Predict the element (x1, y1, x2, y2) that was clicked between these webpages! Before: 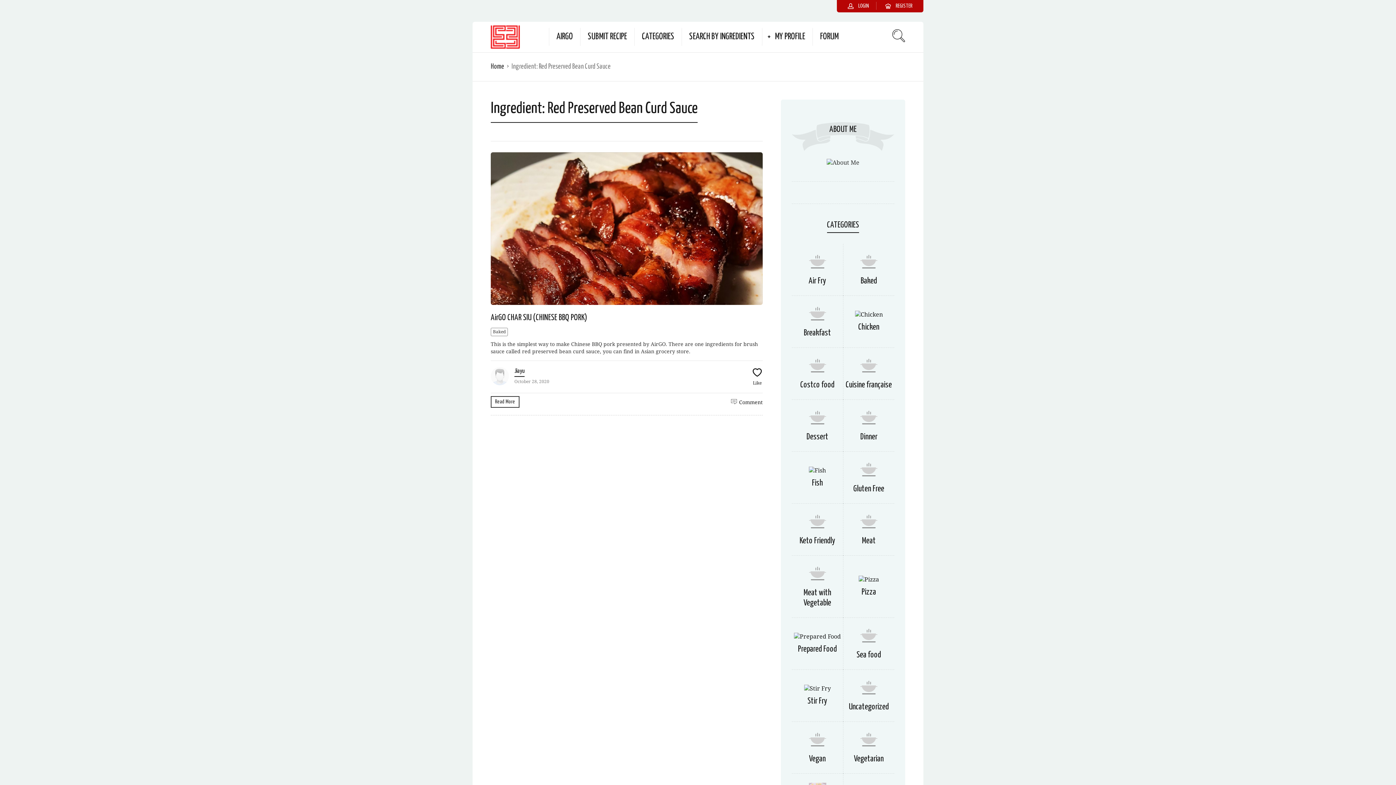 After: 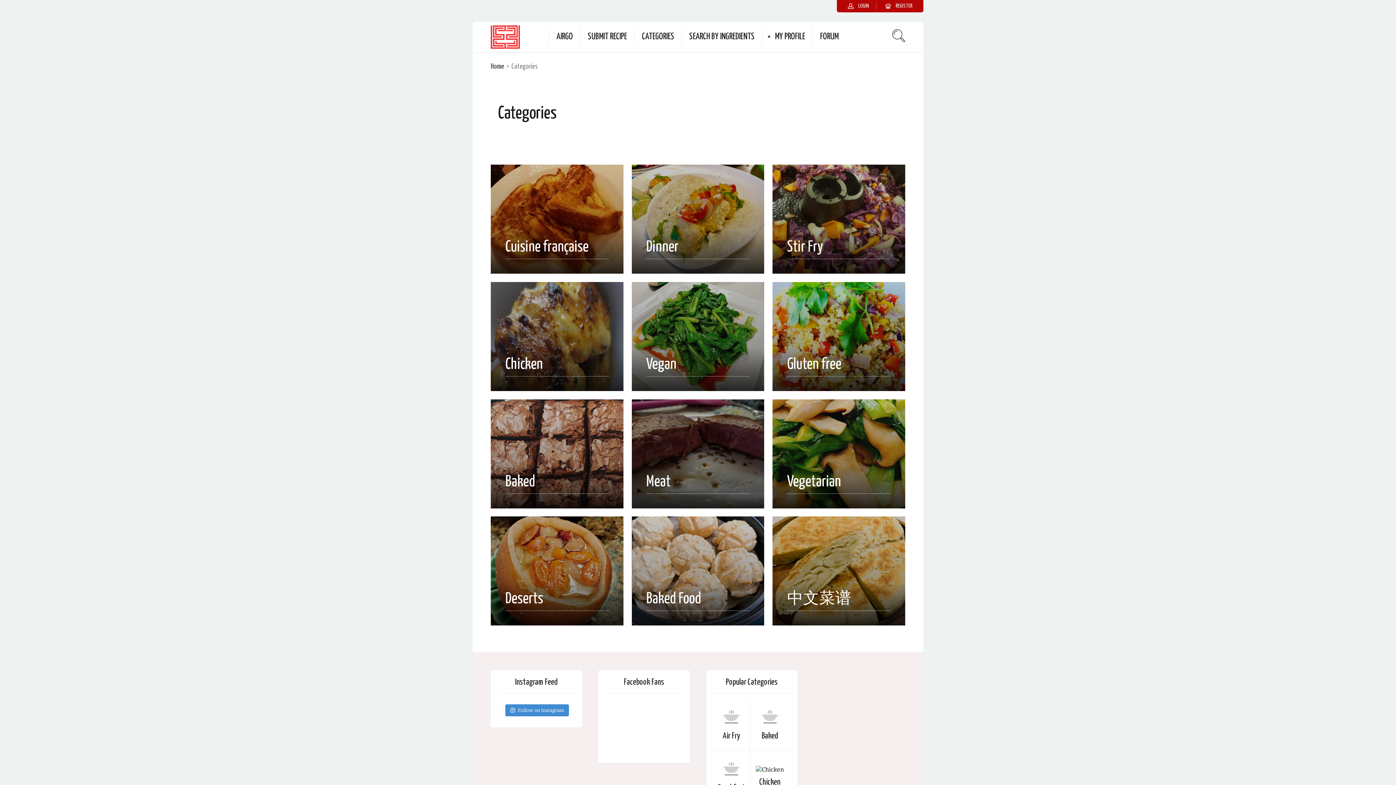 Action: bbox: (642, 28, 674, 45) label: CATEGORIES